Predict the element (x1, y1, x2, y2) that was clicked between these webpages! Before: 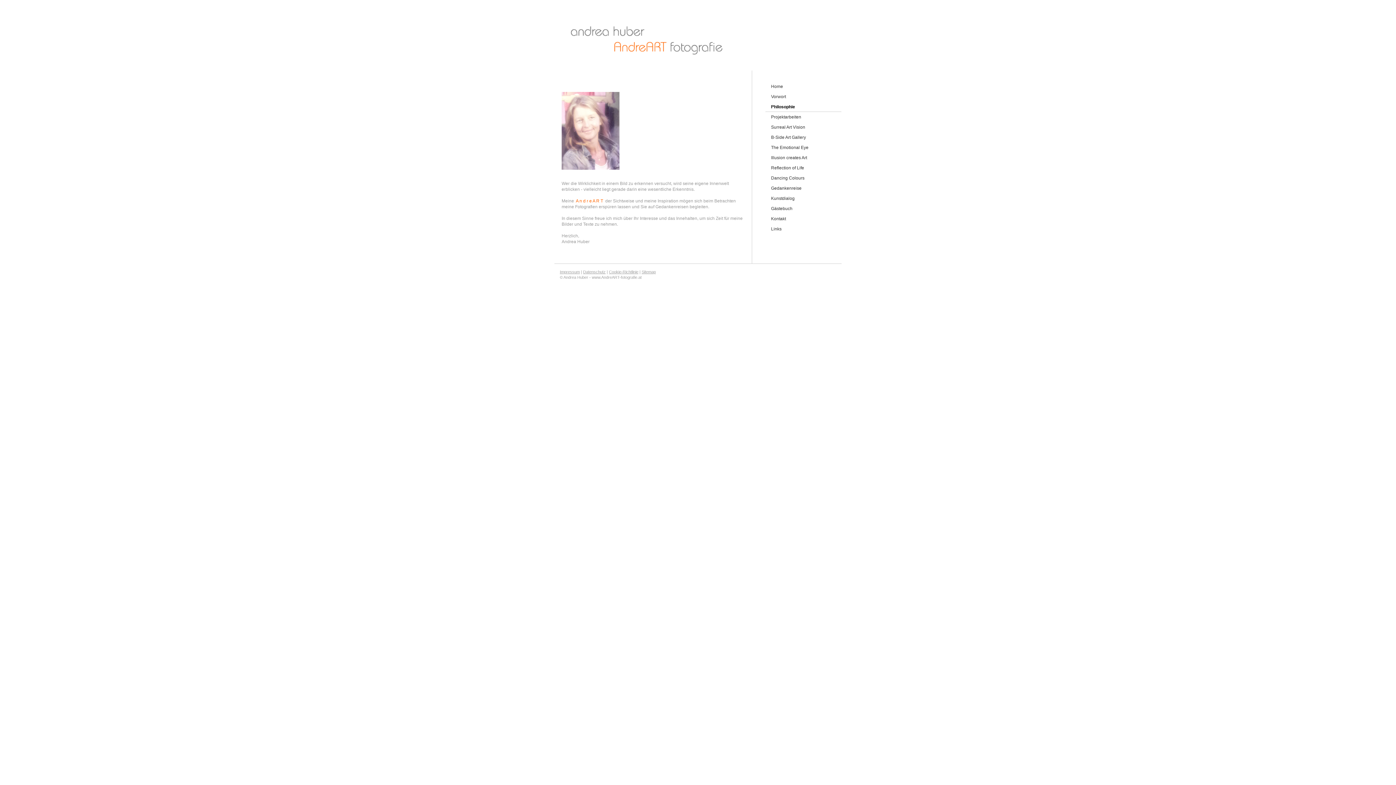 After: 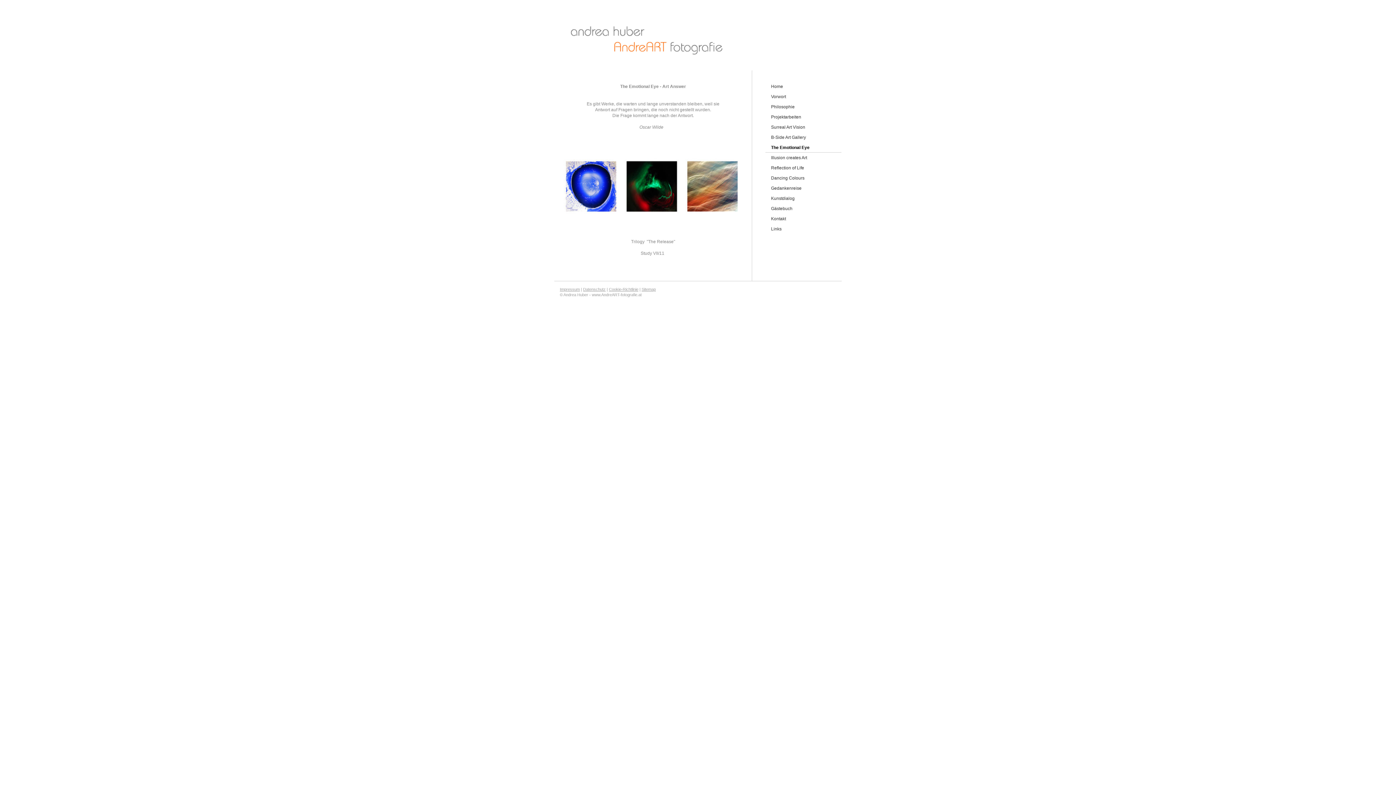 Action: label: The Emotional Eye bbox: (765, 142, 841, 152)